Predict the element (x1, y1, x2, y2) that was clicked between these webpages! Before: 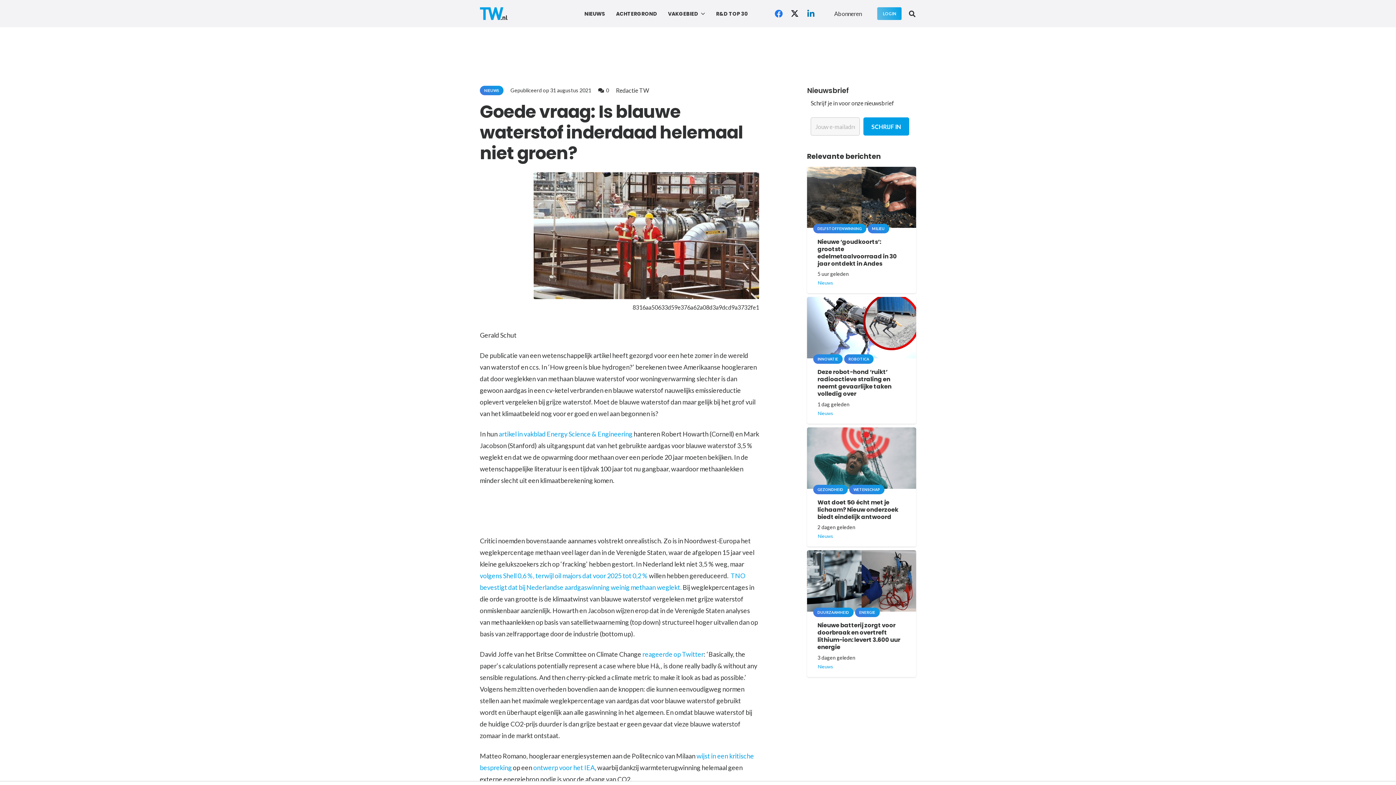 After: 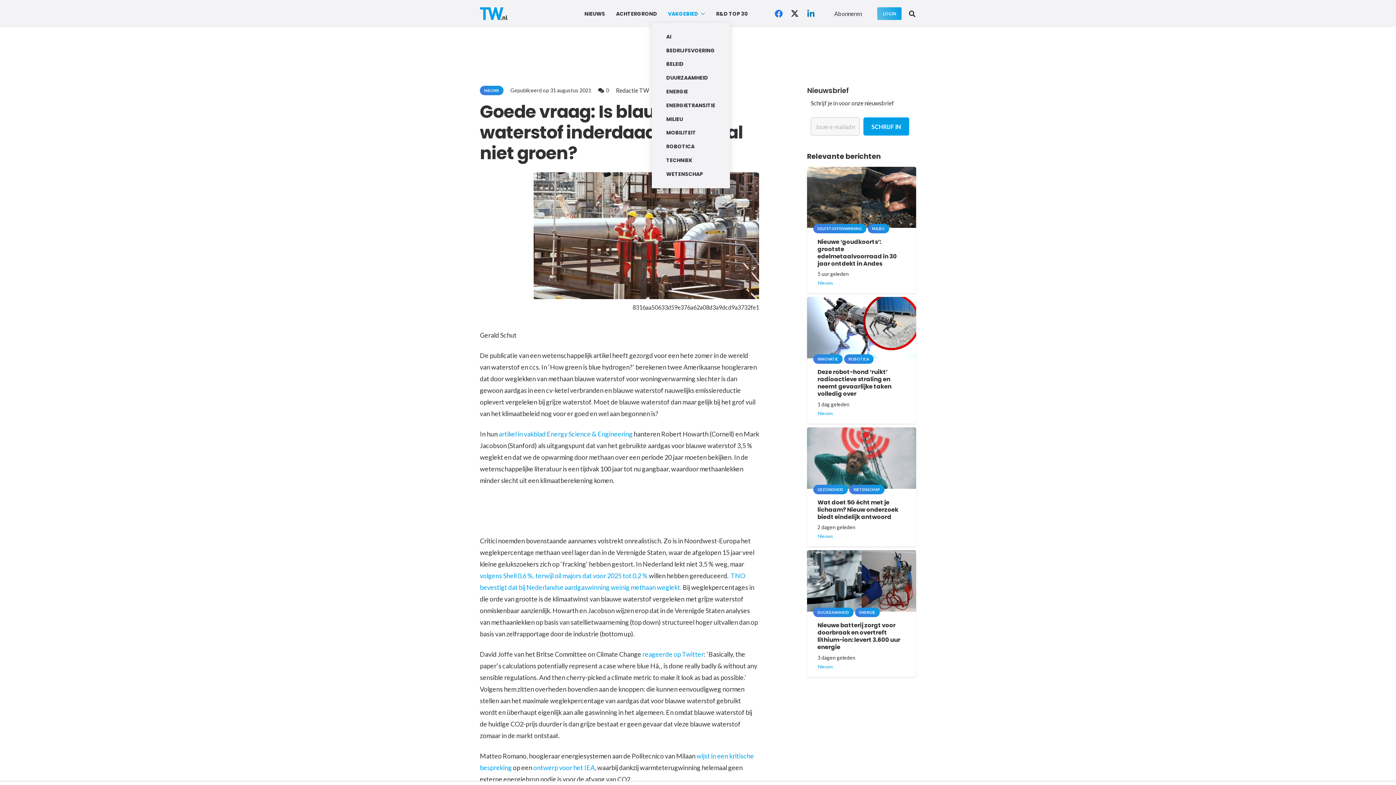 Action: label: VAKGEBIED bbox: (662, 4, 710, 22)